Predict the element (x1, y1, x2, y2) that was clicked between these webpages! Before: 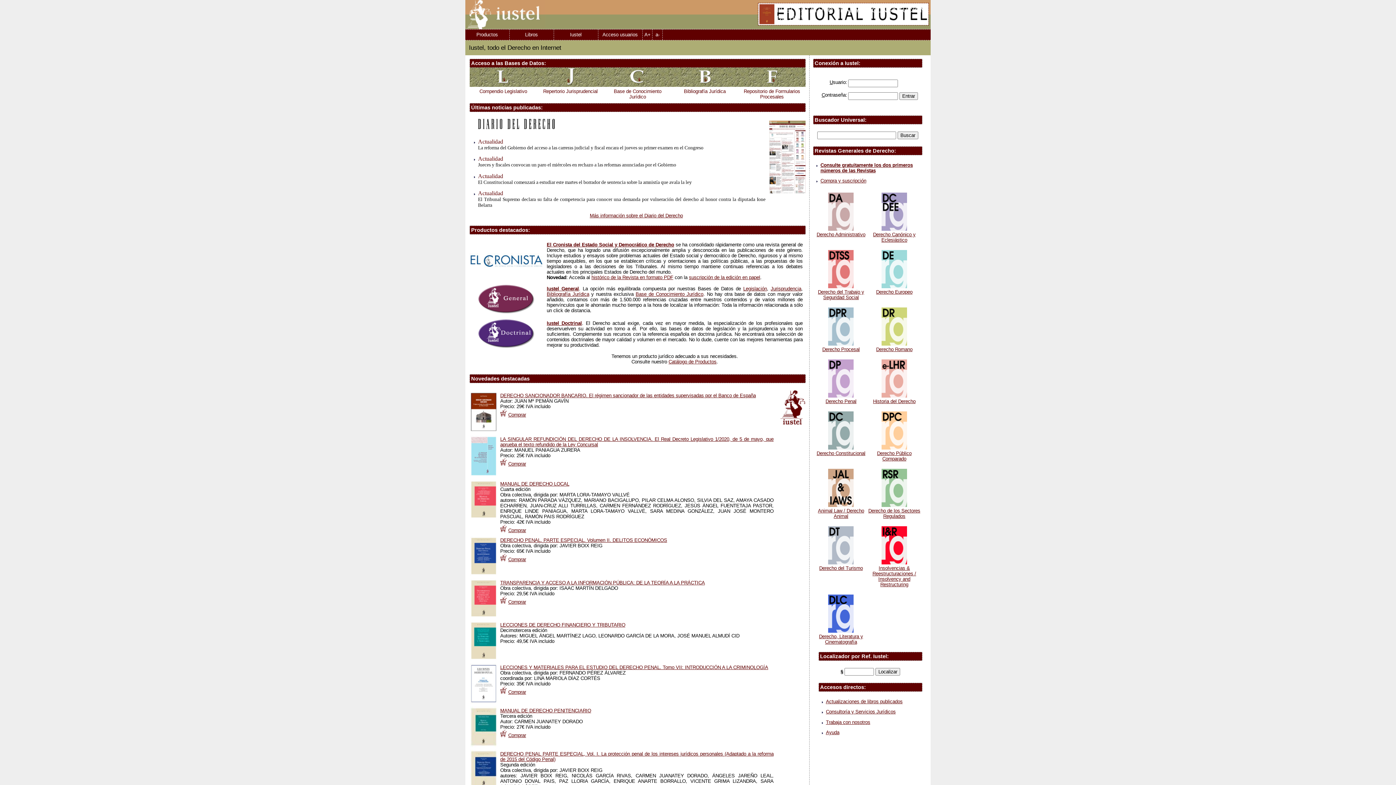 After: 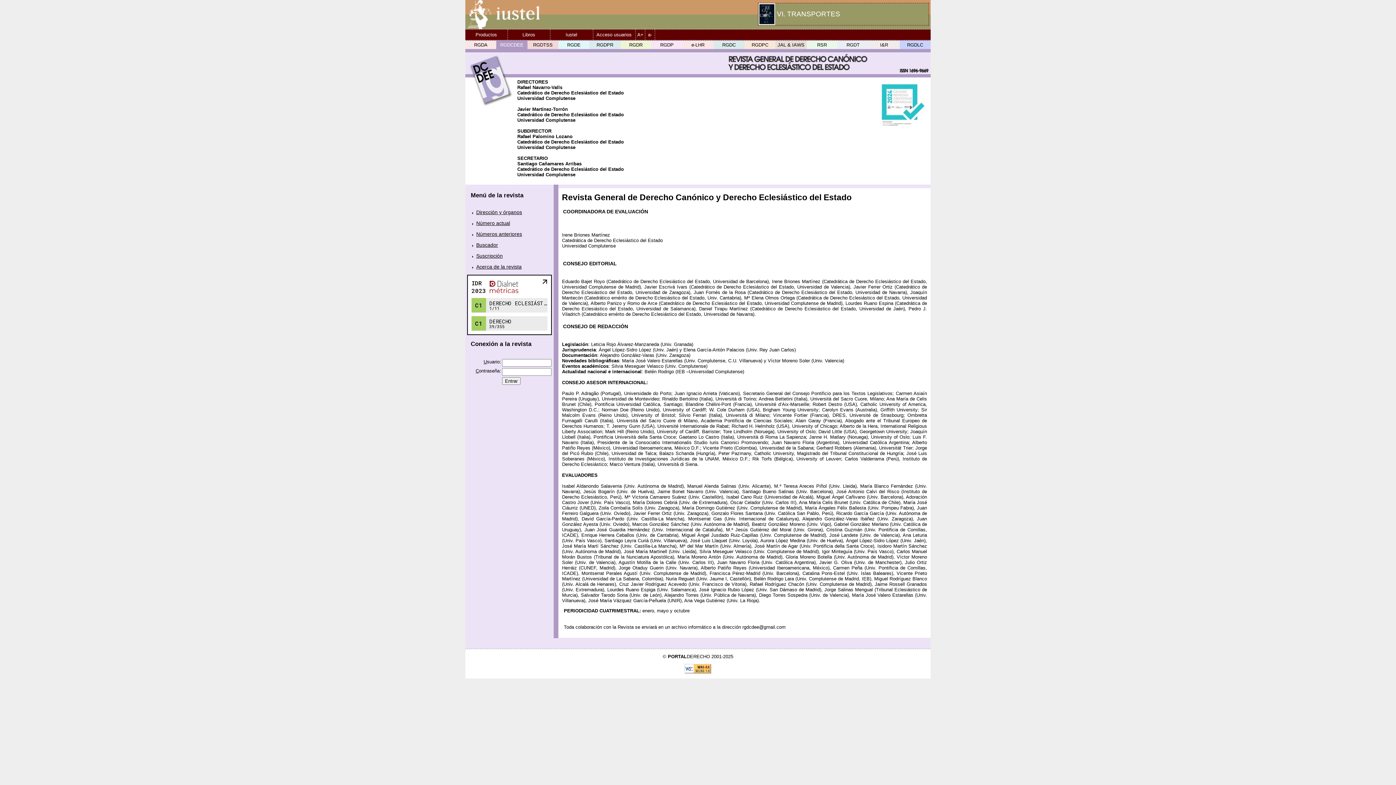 Action: label: 
Derecho Canónico y Eclesiástico bbox: (873, 226, 915, 243)